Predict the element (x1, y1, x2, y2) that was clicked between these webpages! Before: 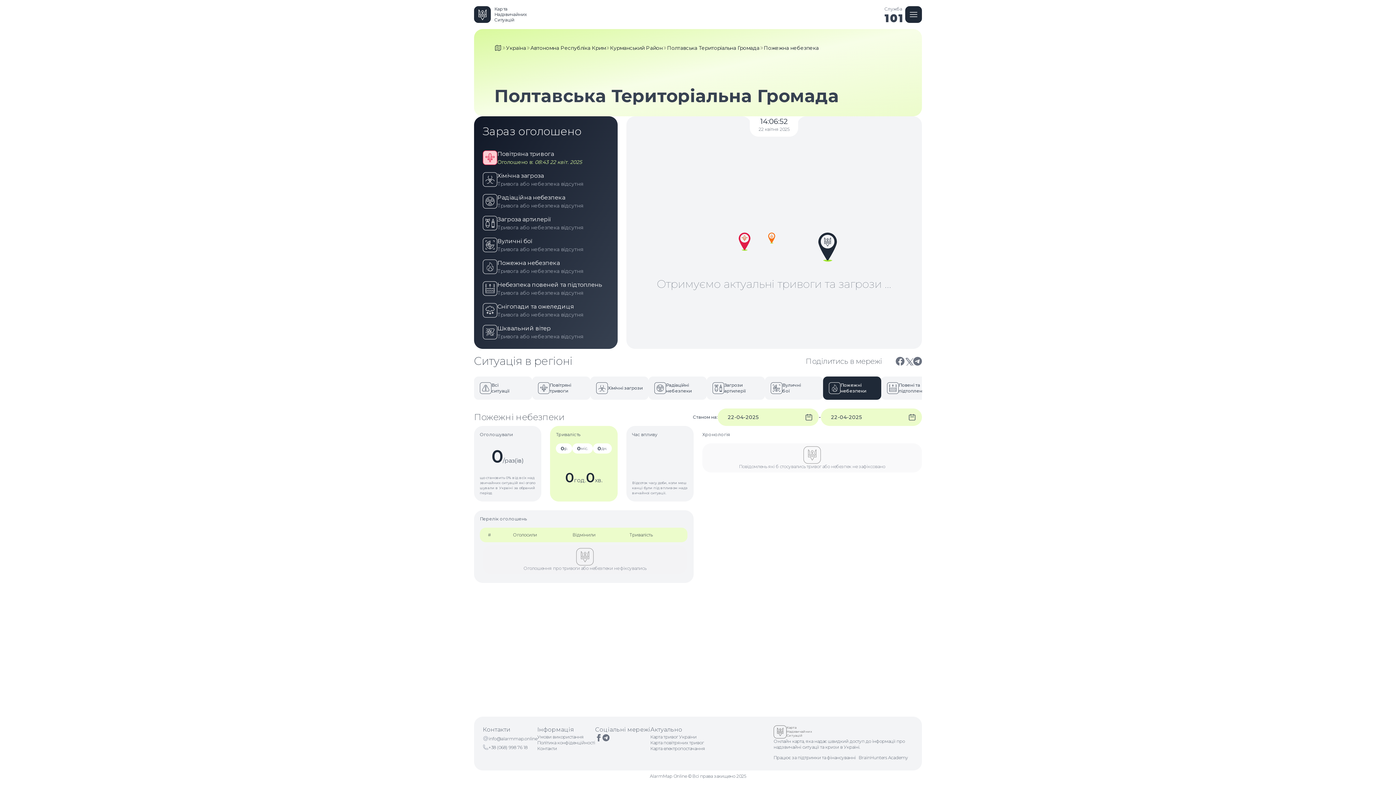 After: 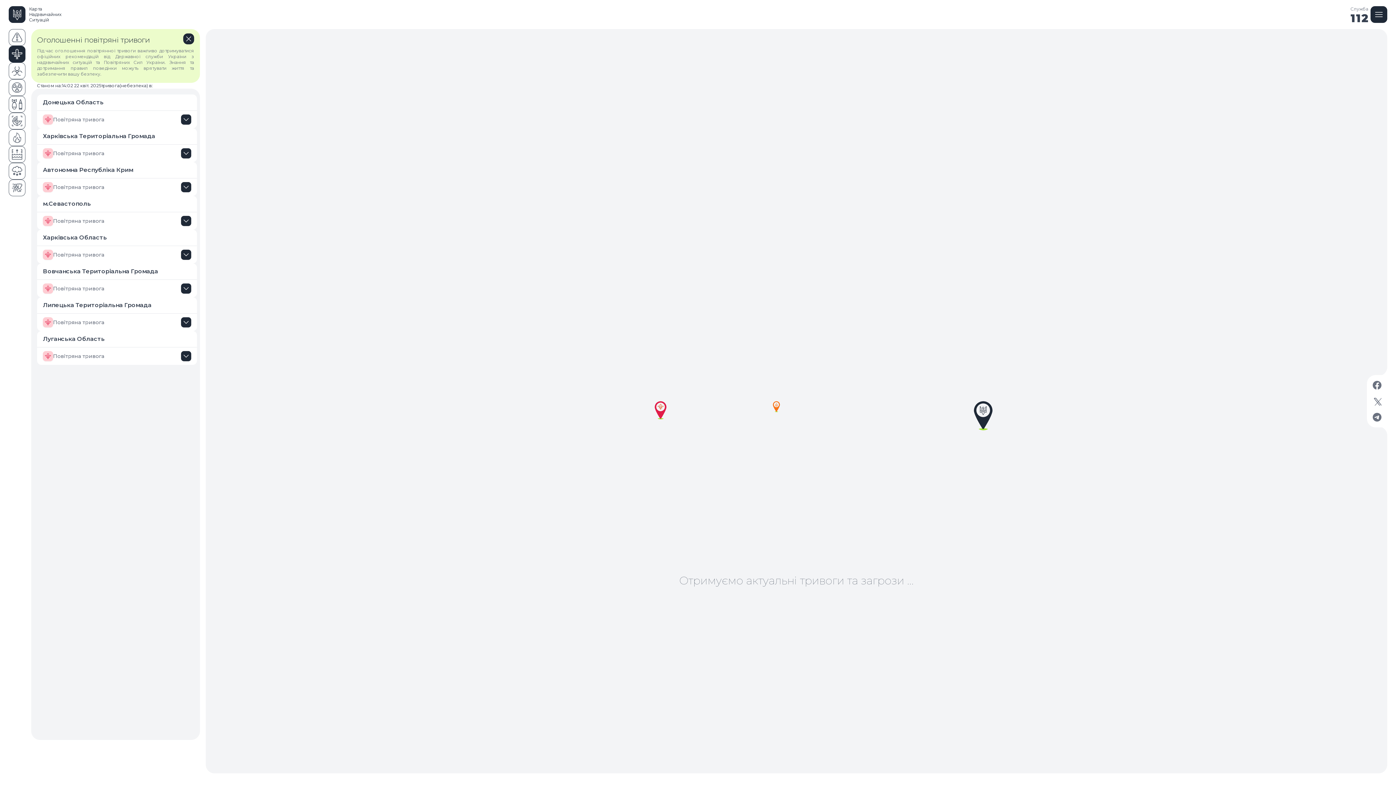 Action: label: Карта повітряних тривог bbox: (650, 740, 705, 746)